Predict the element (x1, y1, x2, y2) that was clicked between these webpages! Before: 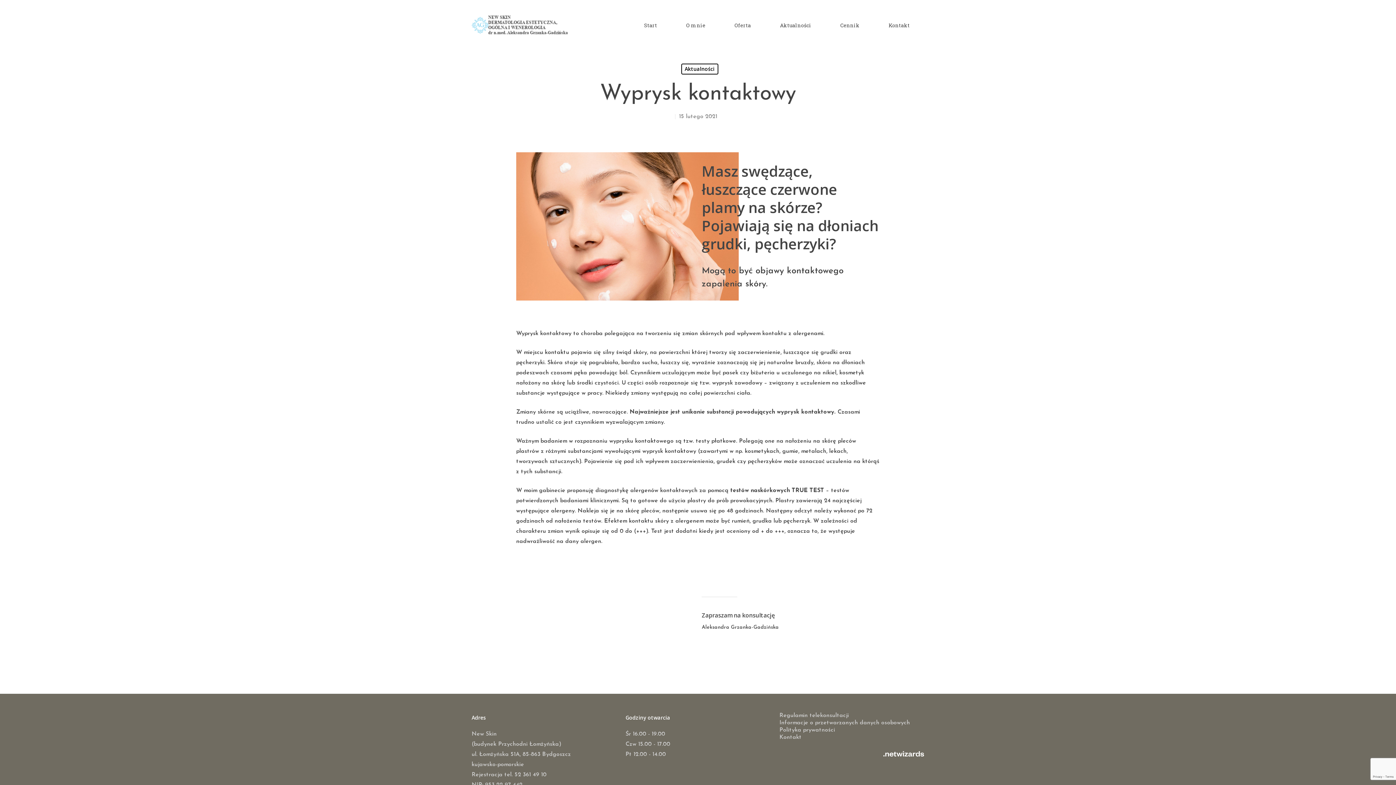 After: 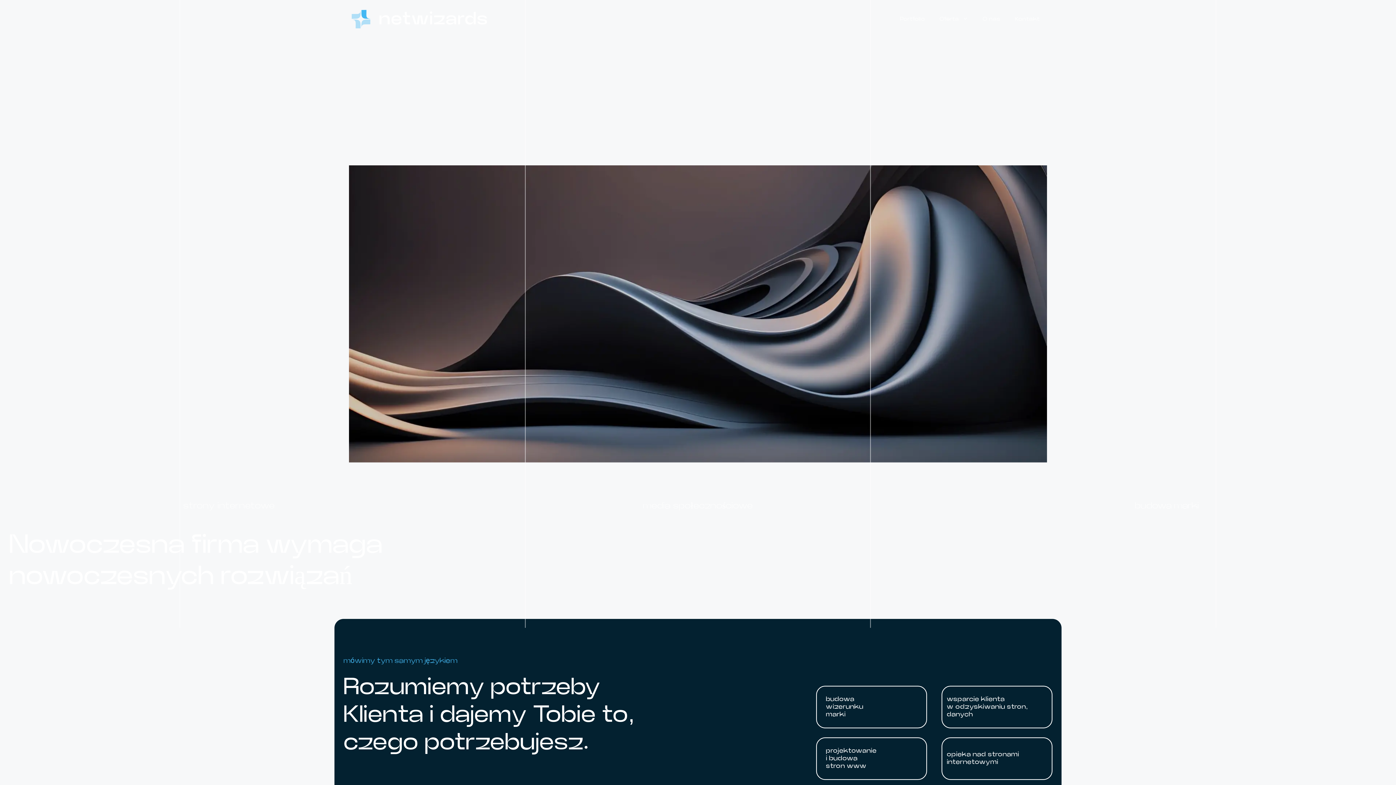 Action: bbox: (883, 758, 924, 763)